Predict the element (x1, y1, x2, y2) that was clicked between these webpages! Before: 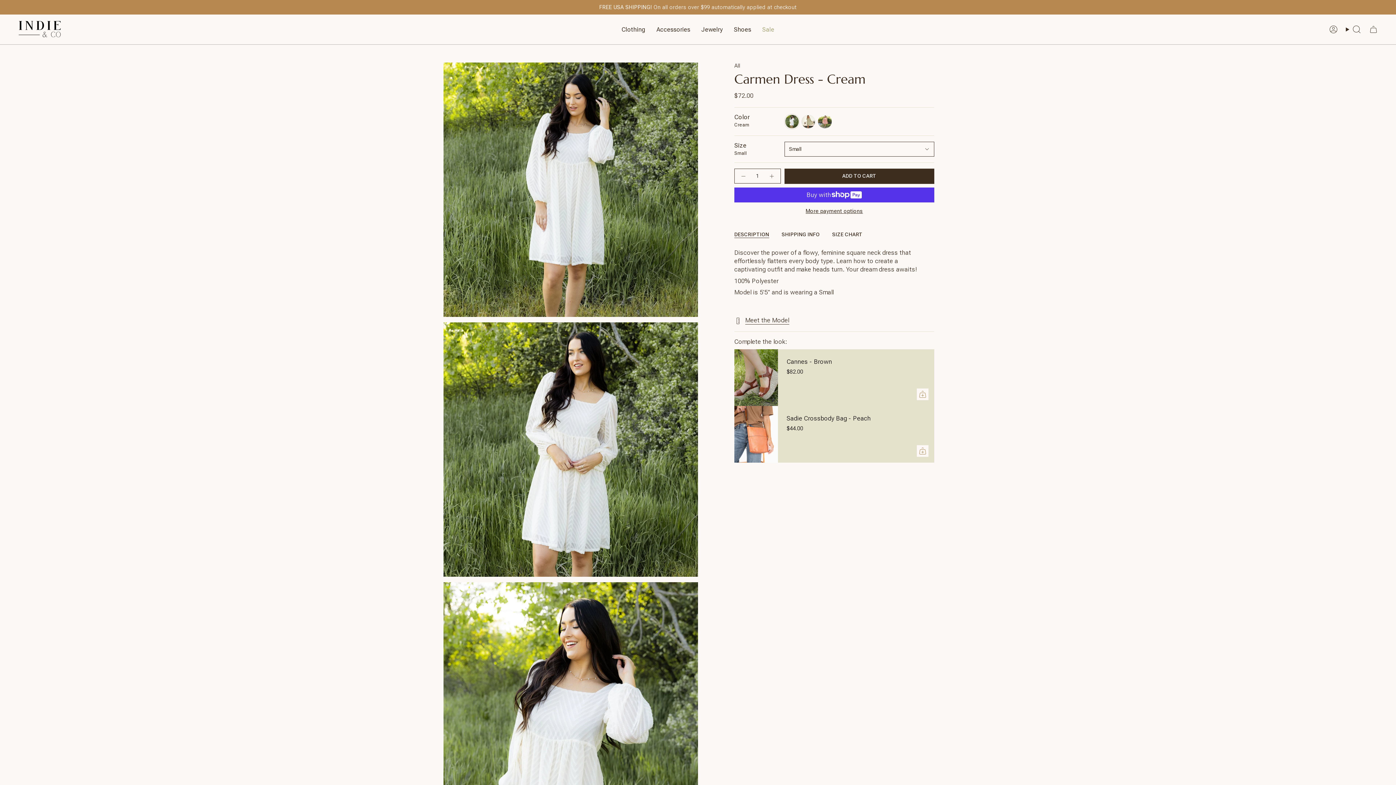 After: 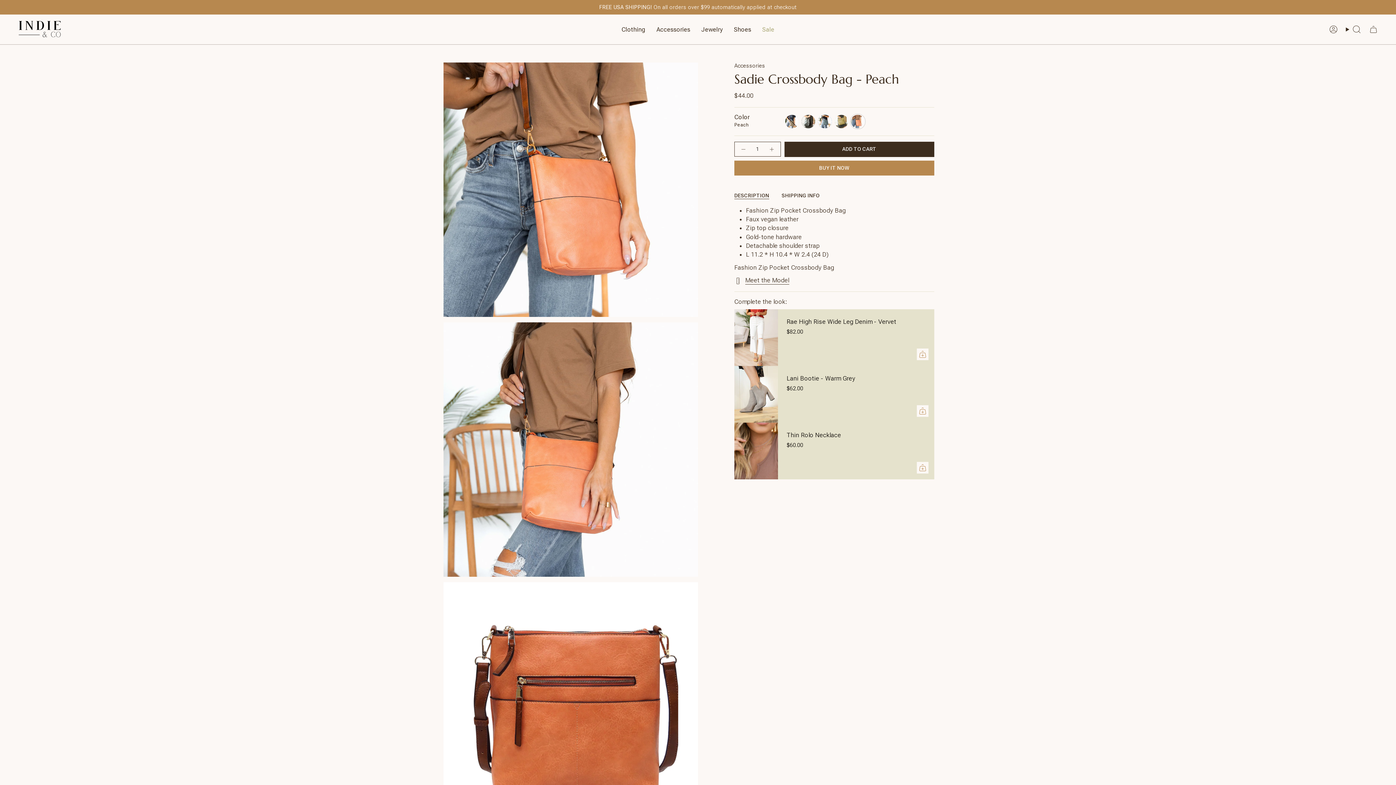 Action: bbox: (734, 406, 778, 462) label: Sadie Crossbody Bag - Peach